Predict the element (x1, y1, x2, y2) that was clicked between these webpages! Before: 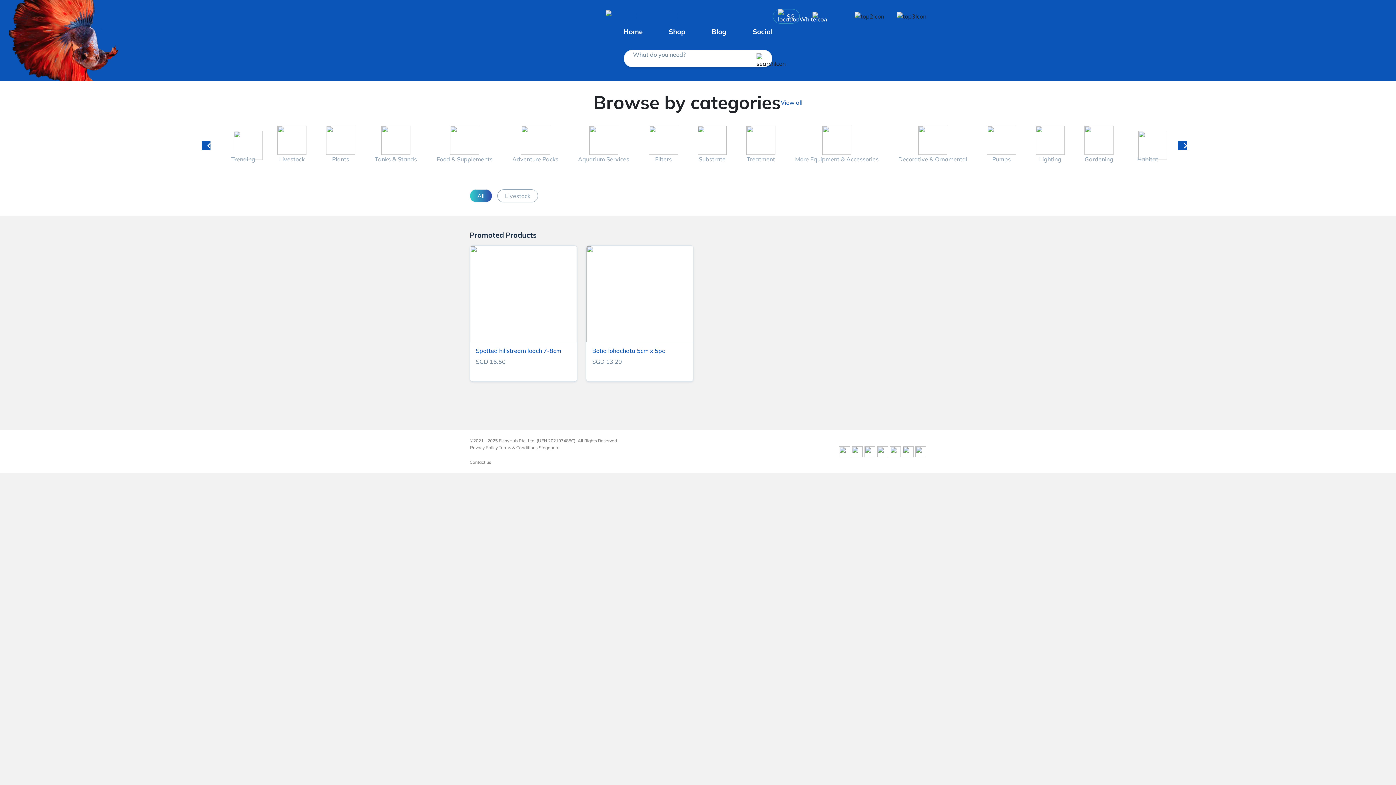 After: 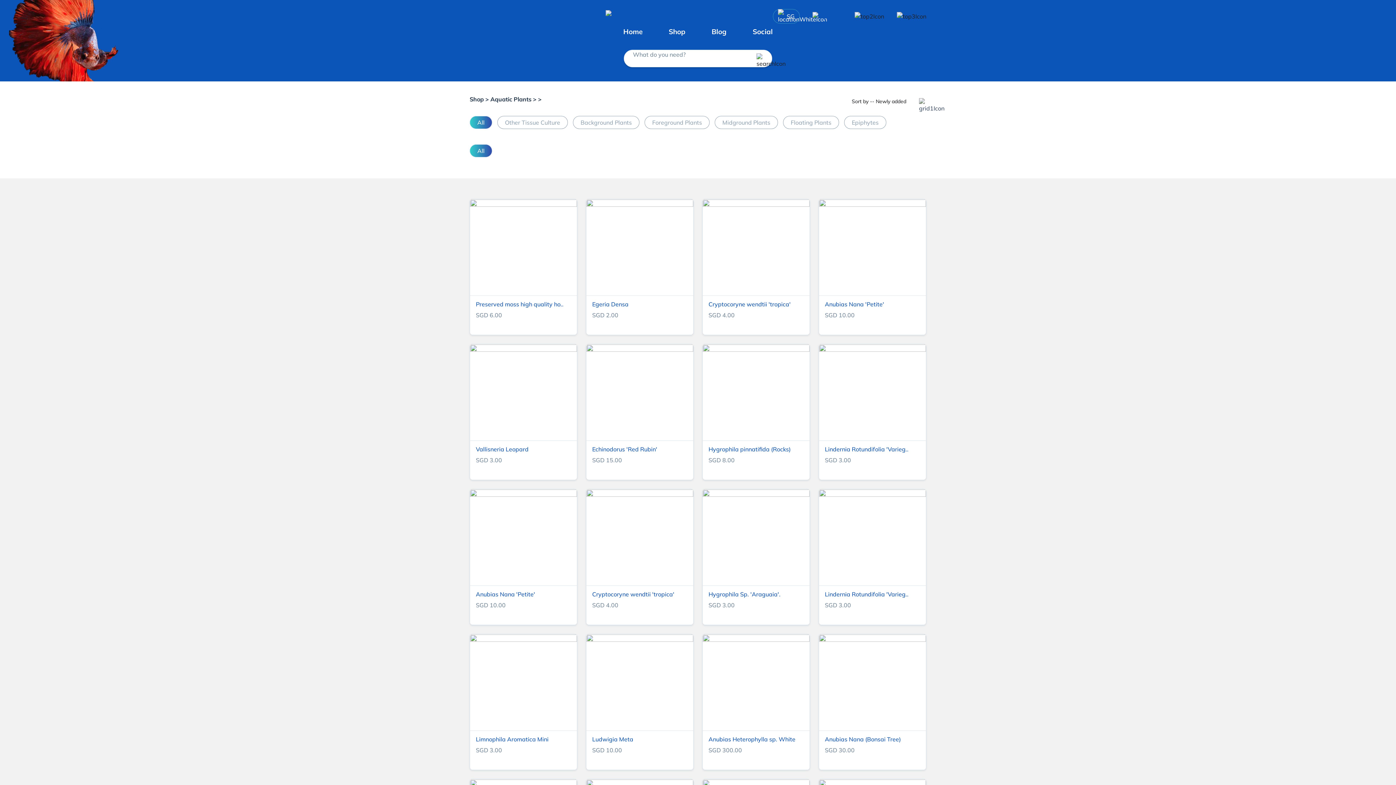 Action: label: Plants bbox: (318, 123, 367, 166)